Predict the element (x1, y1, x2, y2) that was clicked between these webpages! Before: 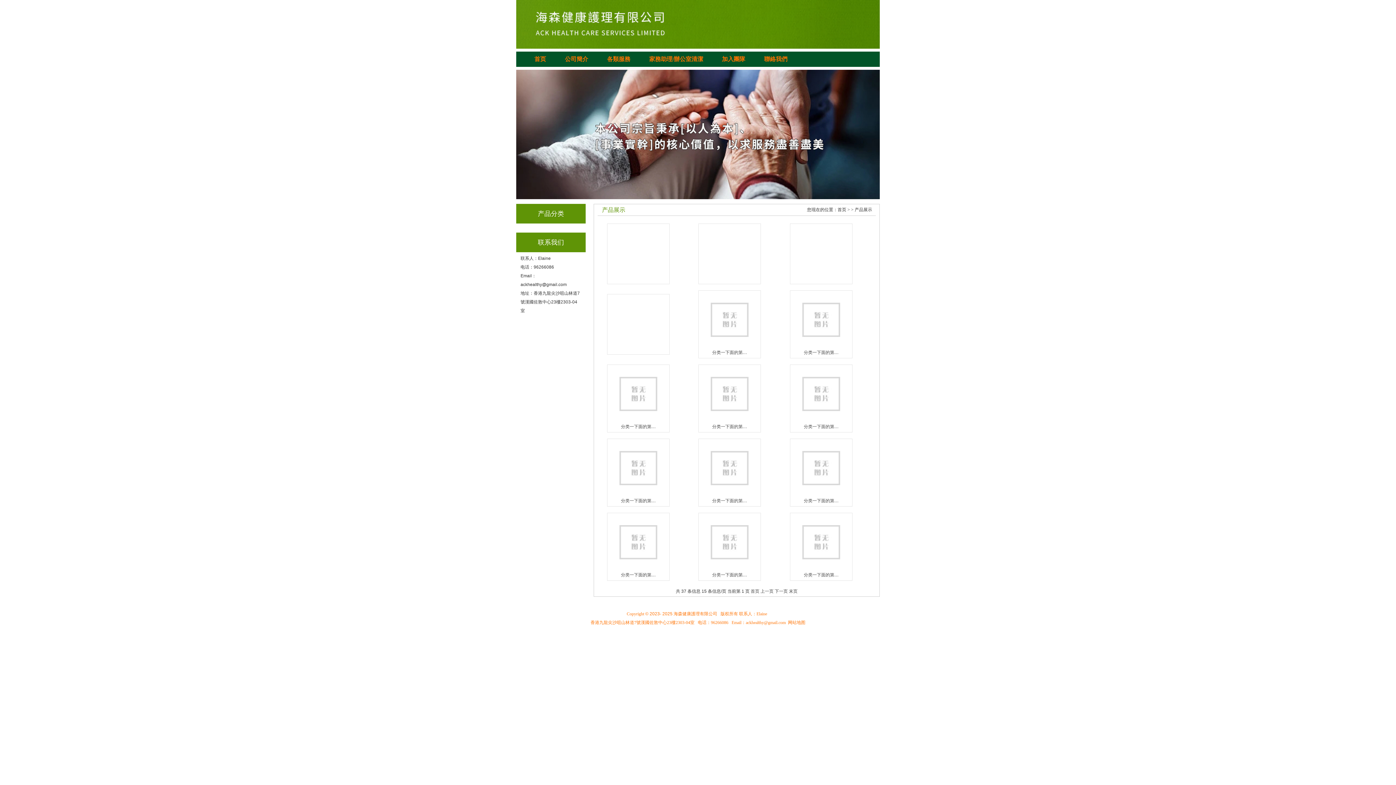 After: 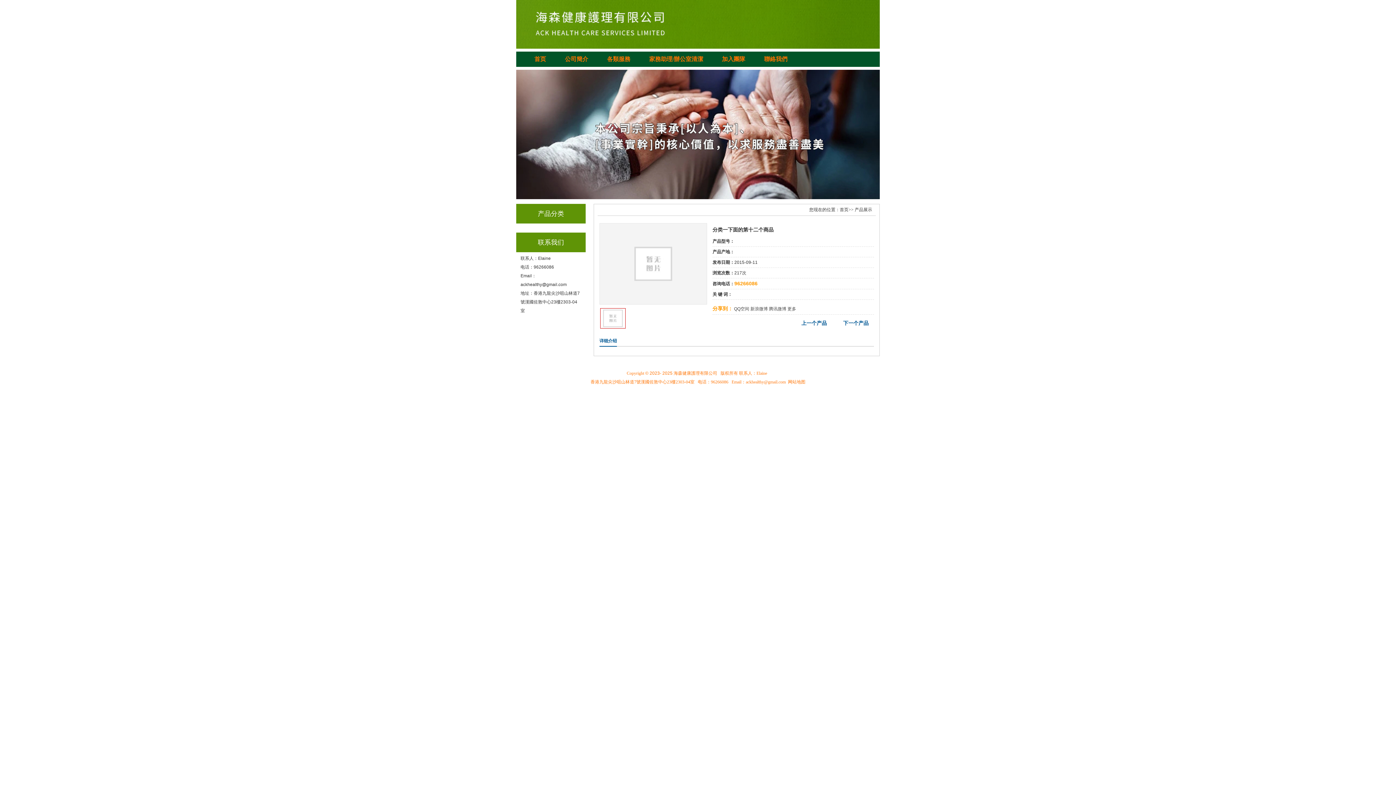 Action: label: 分类一下面的第… bbox: (712, 572, 747, 577)